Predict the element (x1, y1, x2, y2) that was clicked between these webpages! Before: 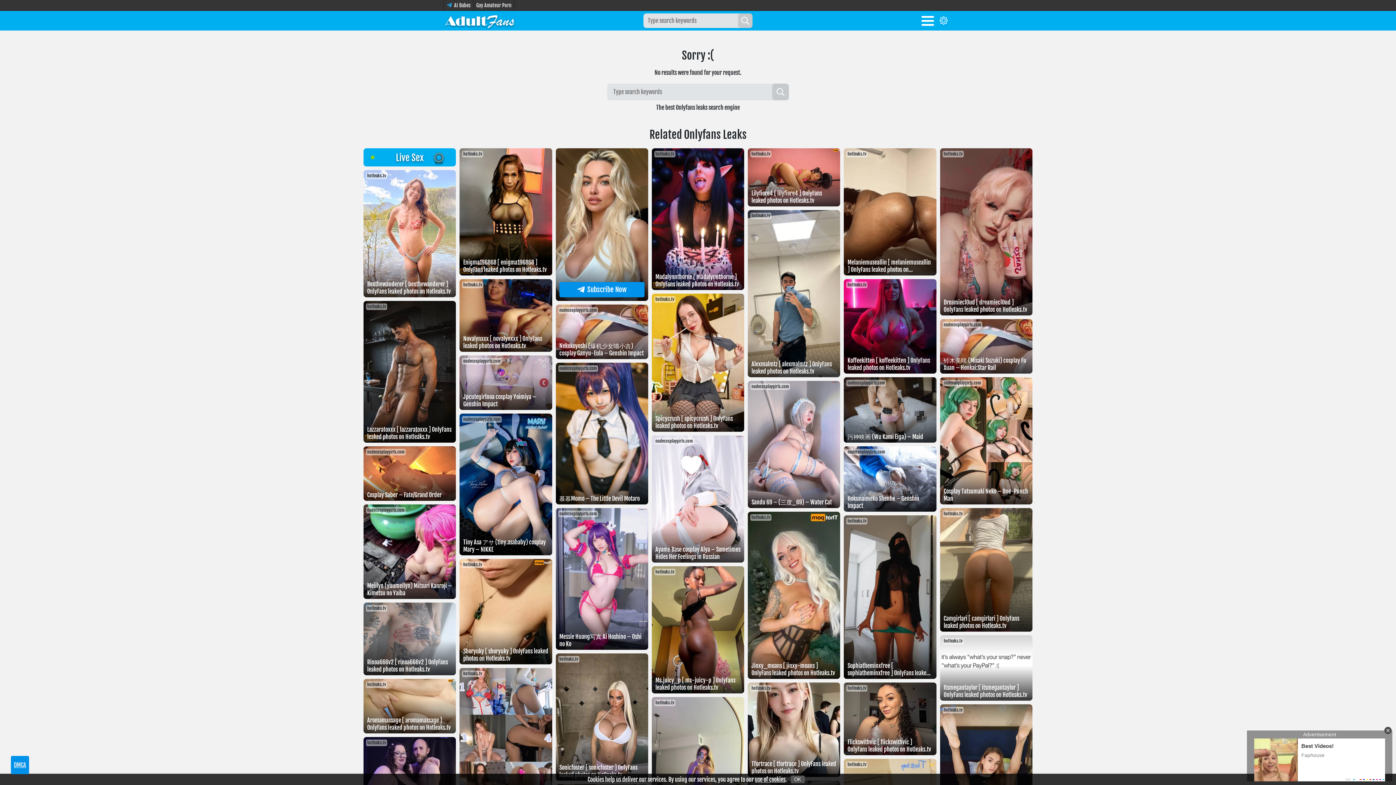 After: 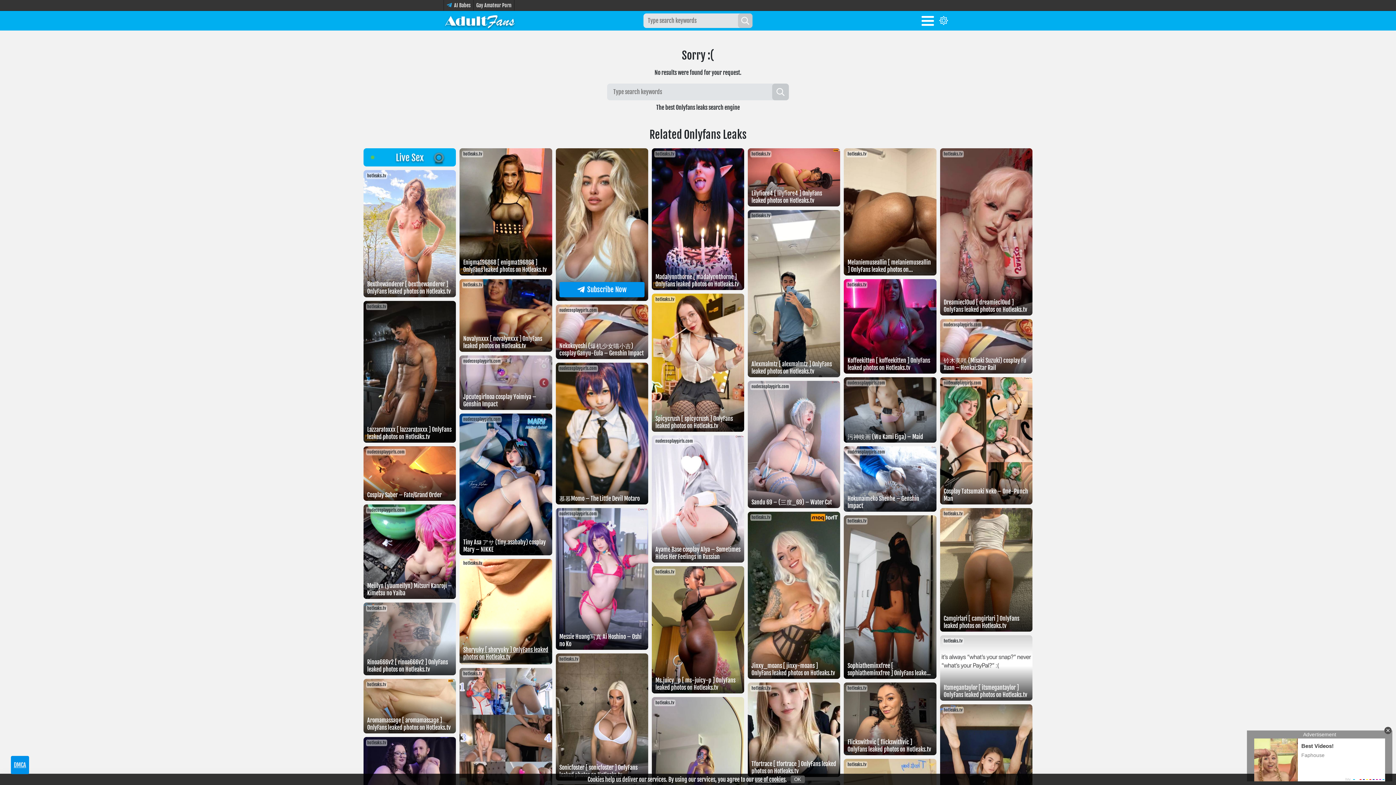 Action: bbox: (459, 658, 552, 666) label: Shoryuky [ shoryuky ] OnlyFans leaked photos on Hotleaks.tv
hotleaks.tv